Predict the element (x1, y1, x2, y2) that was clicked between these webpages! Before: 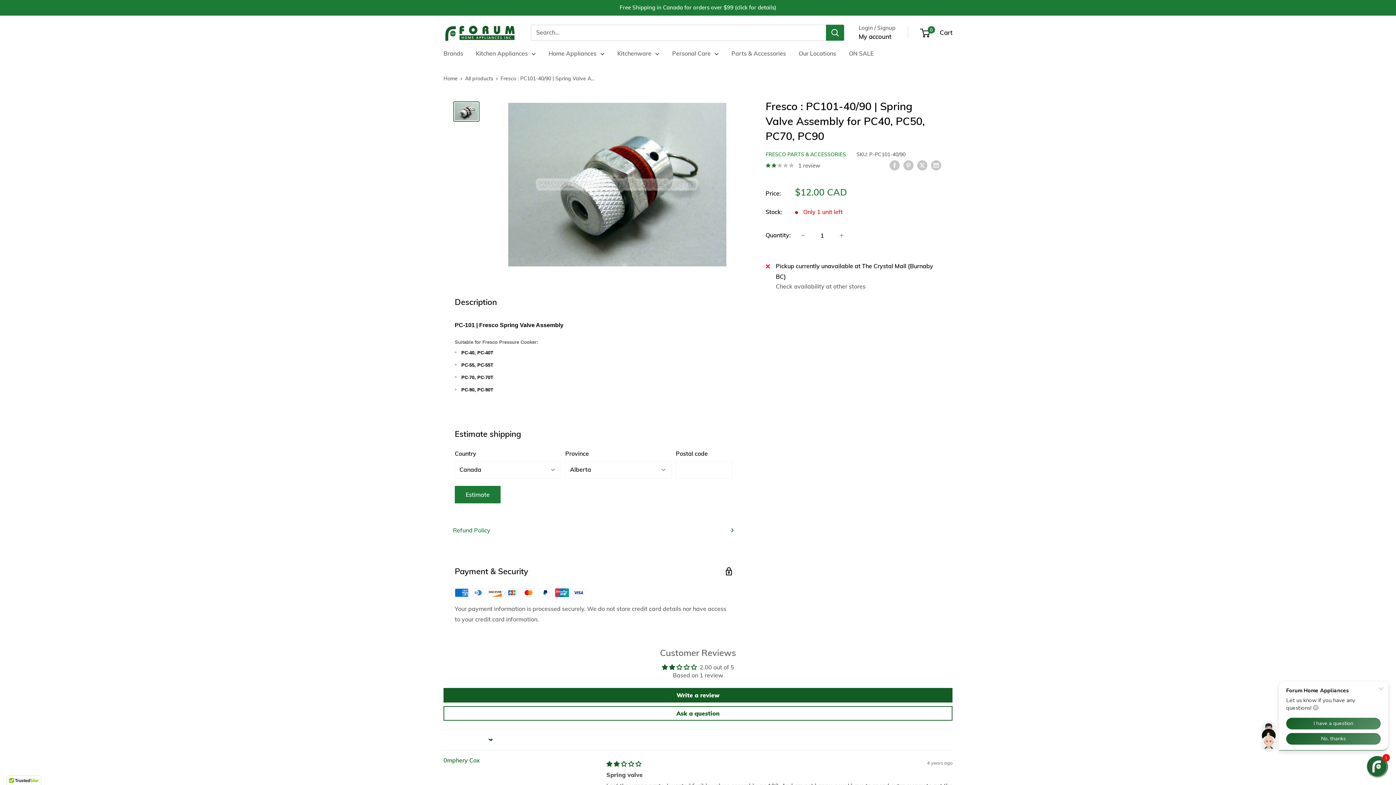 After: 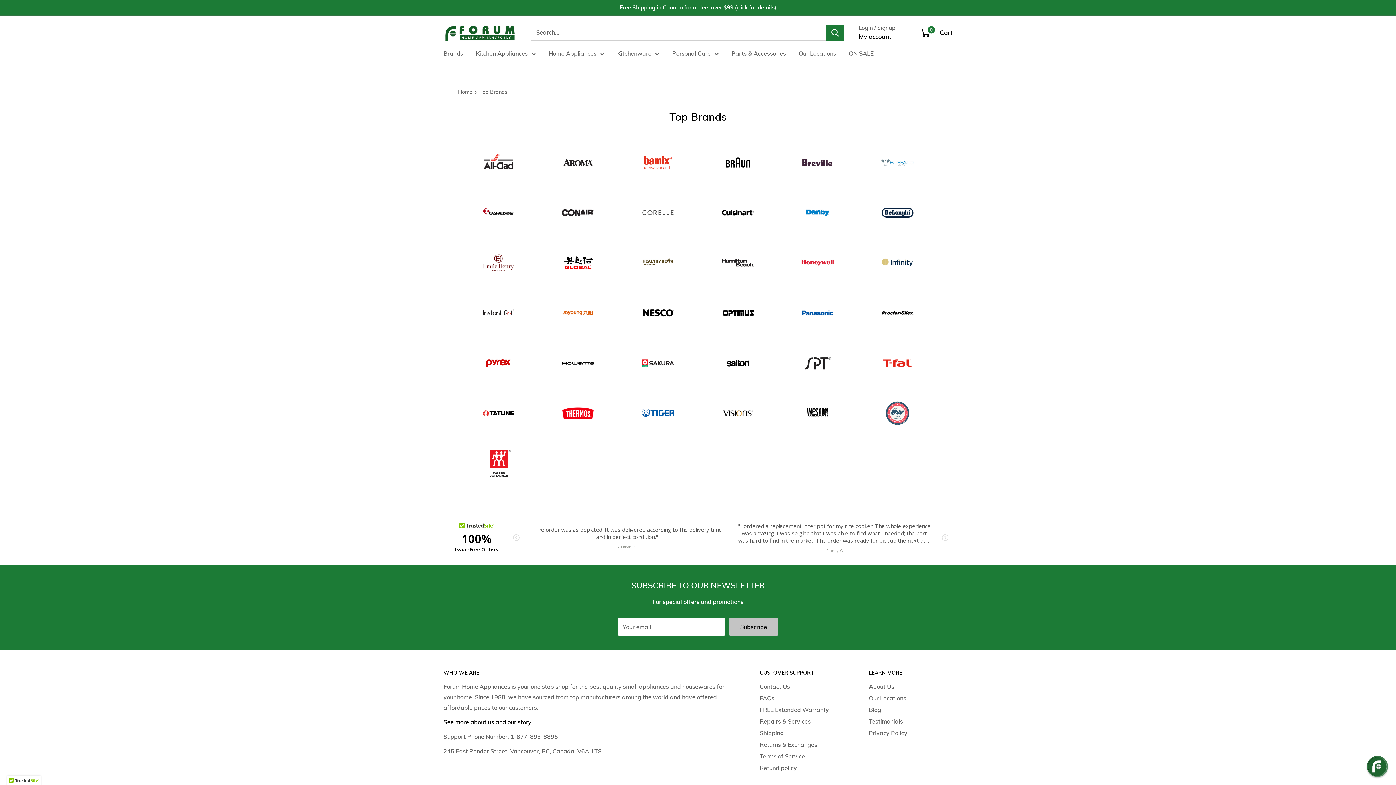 Action: bbox: (443, 48, 463, 58) label: Brands